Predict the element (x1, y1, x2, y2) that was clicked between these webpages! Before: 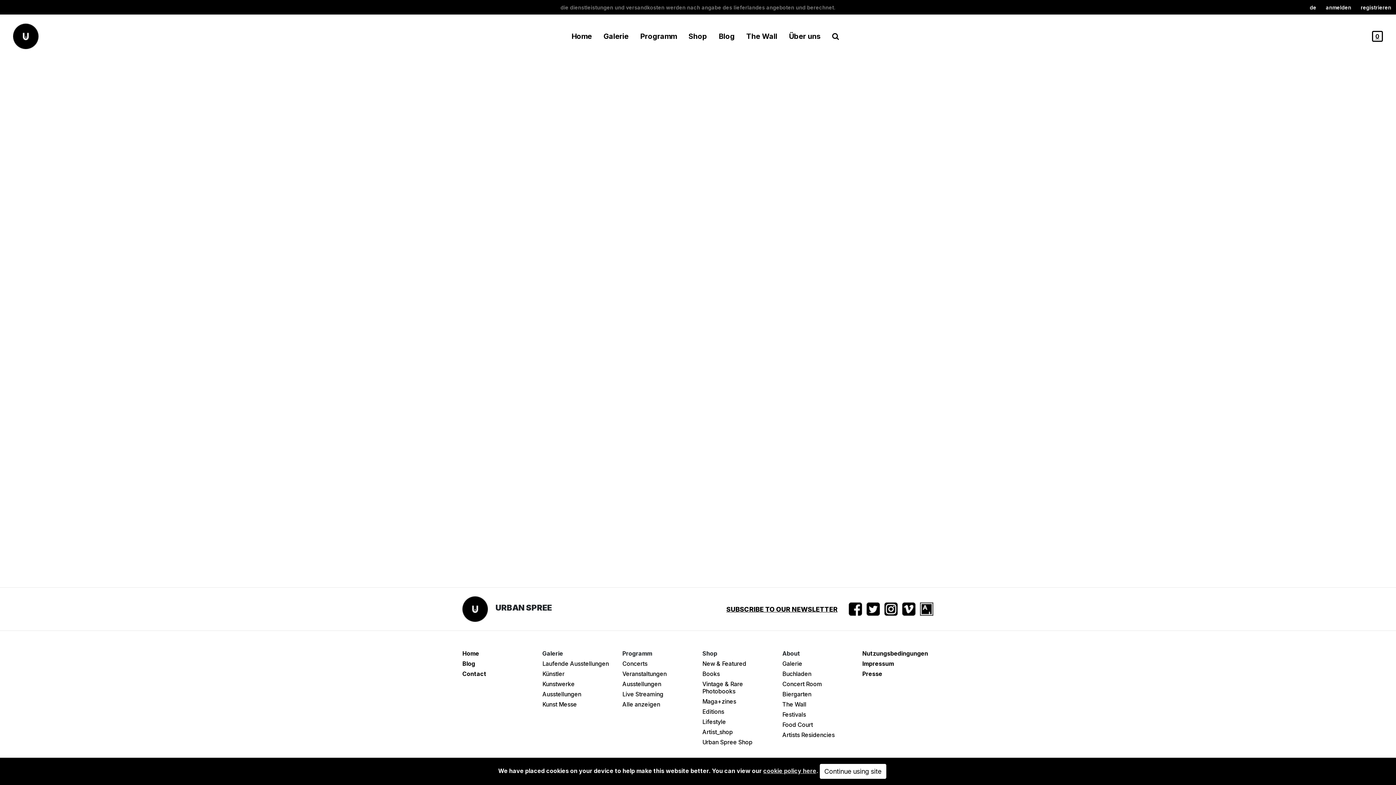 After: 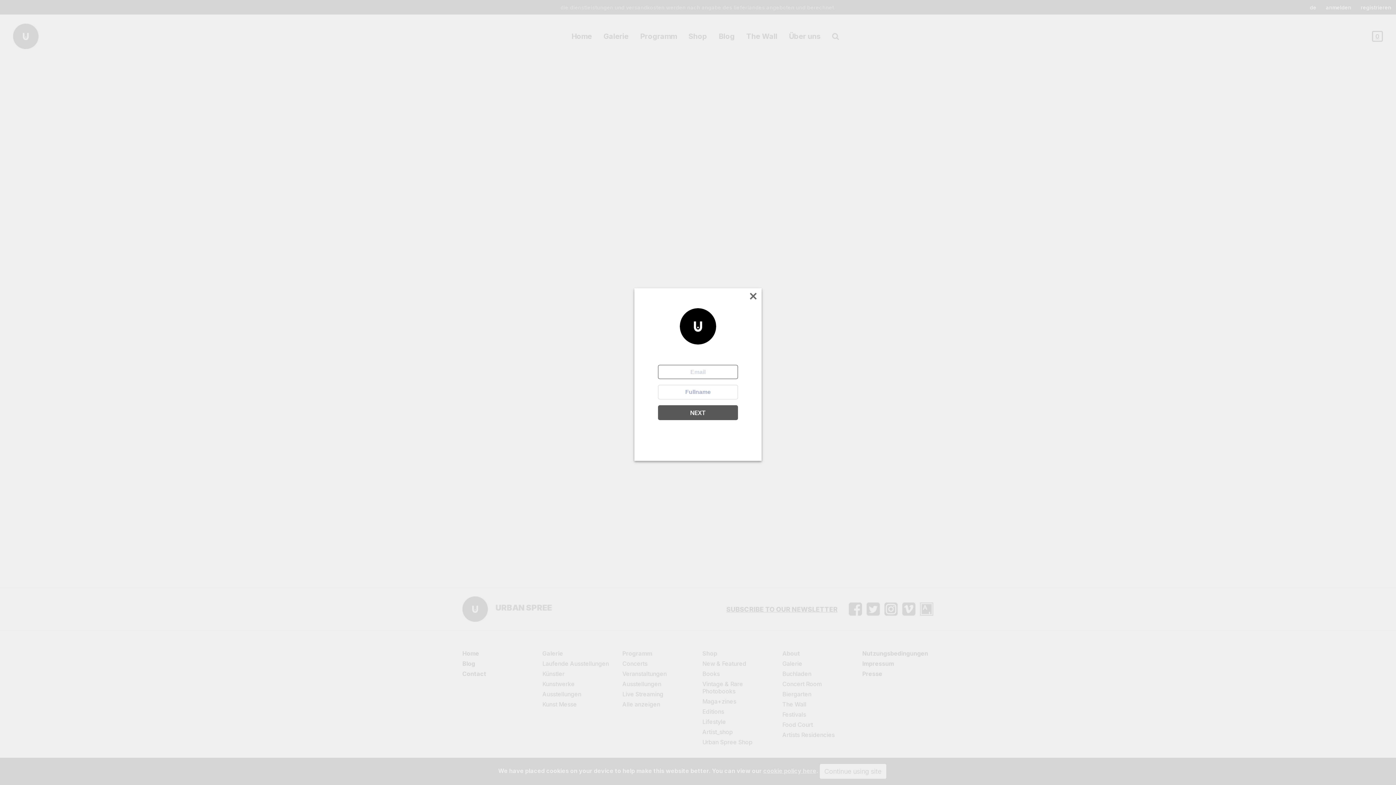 Action: label: registrieren bbox: (1356, 0, 1396, 13)